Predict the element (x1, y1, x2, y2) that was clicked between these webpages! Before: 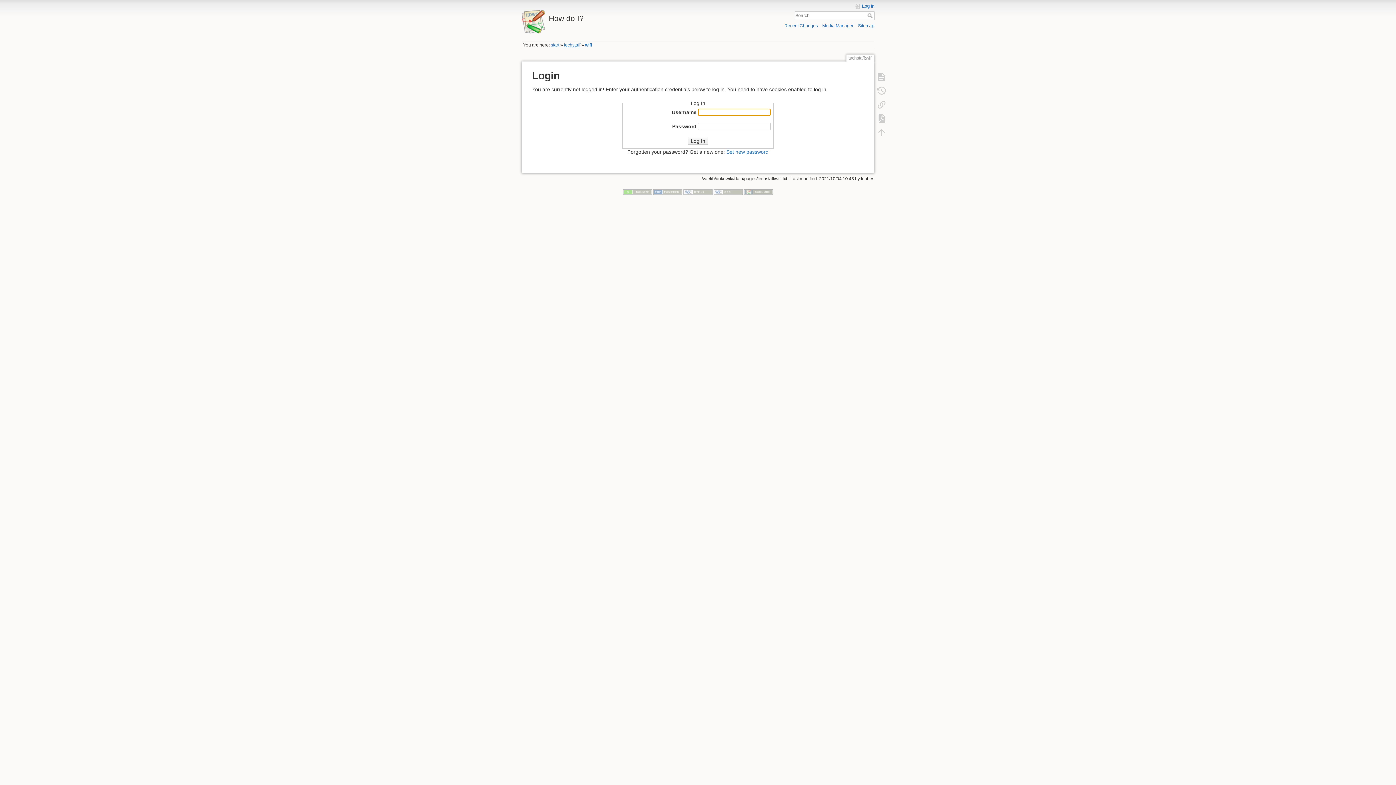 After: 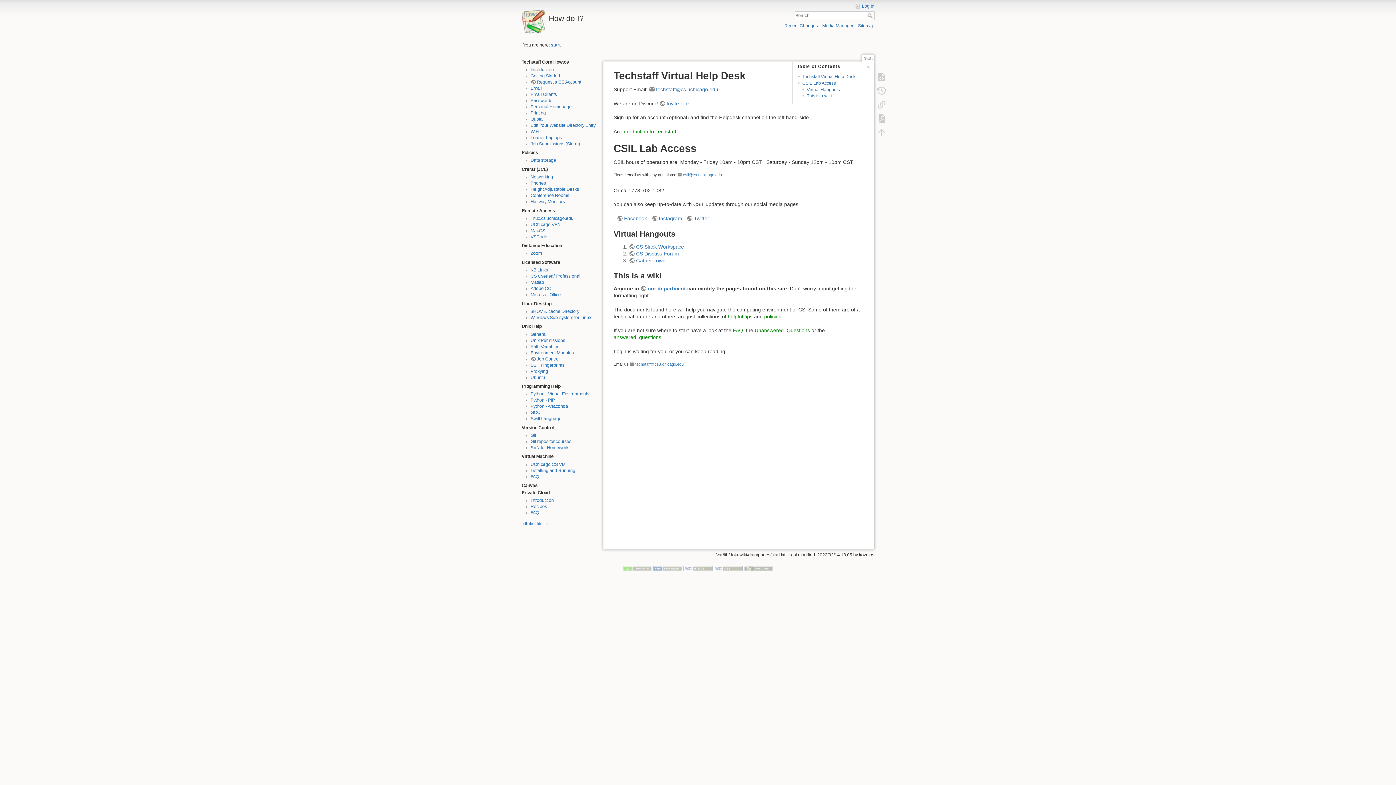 Action: label: How do I? bbox: (521, 10, 694, 22)